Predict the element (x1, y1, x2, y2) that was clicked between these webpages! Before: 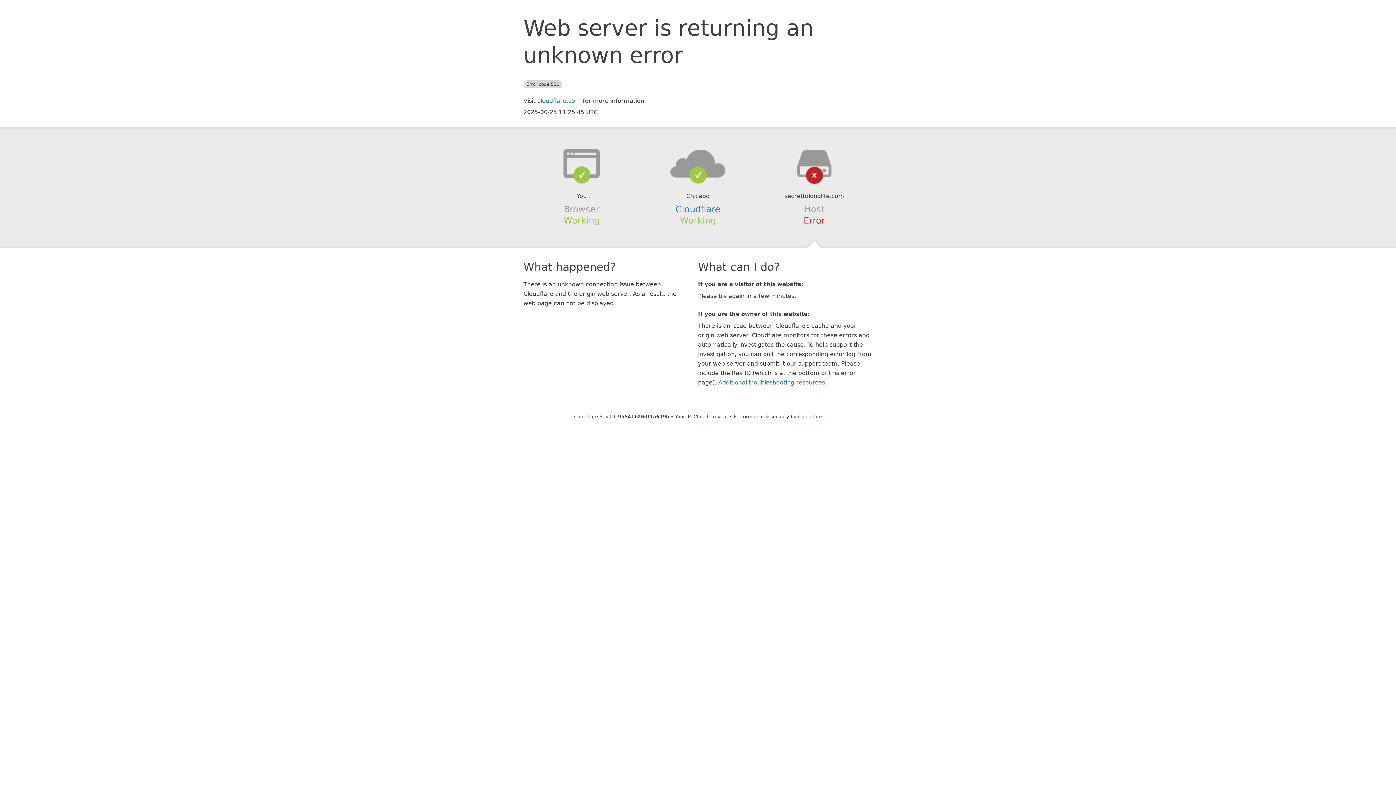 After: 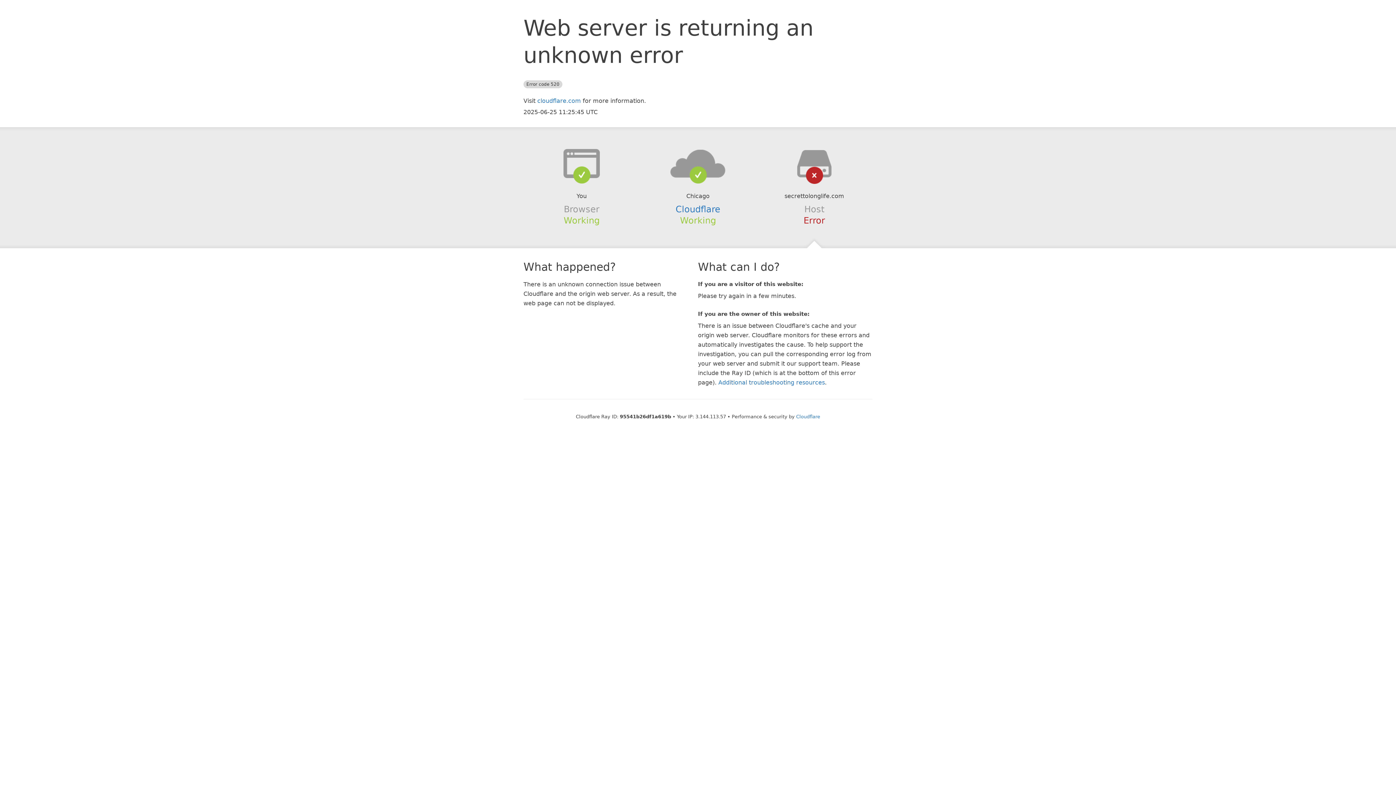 Action: label: Click to reveal bbox: (693, 414, 728, 419)